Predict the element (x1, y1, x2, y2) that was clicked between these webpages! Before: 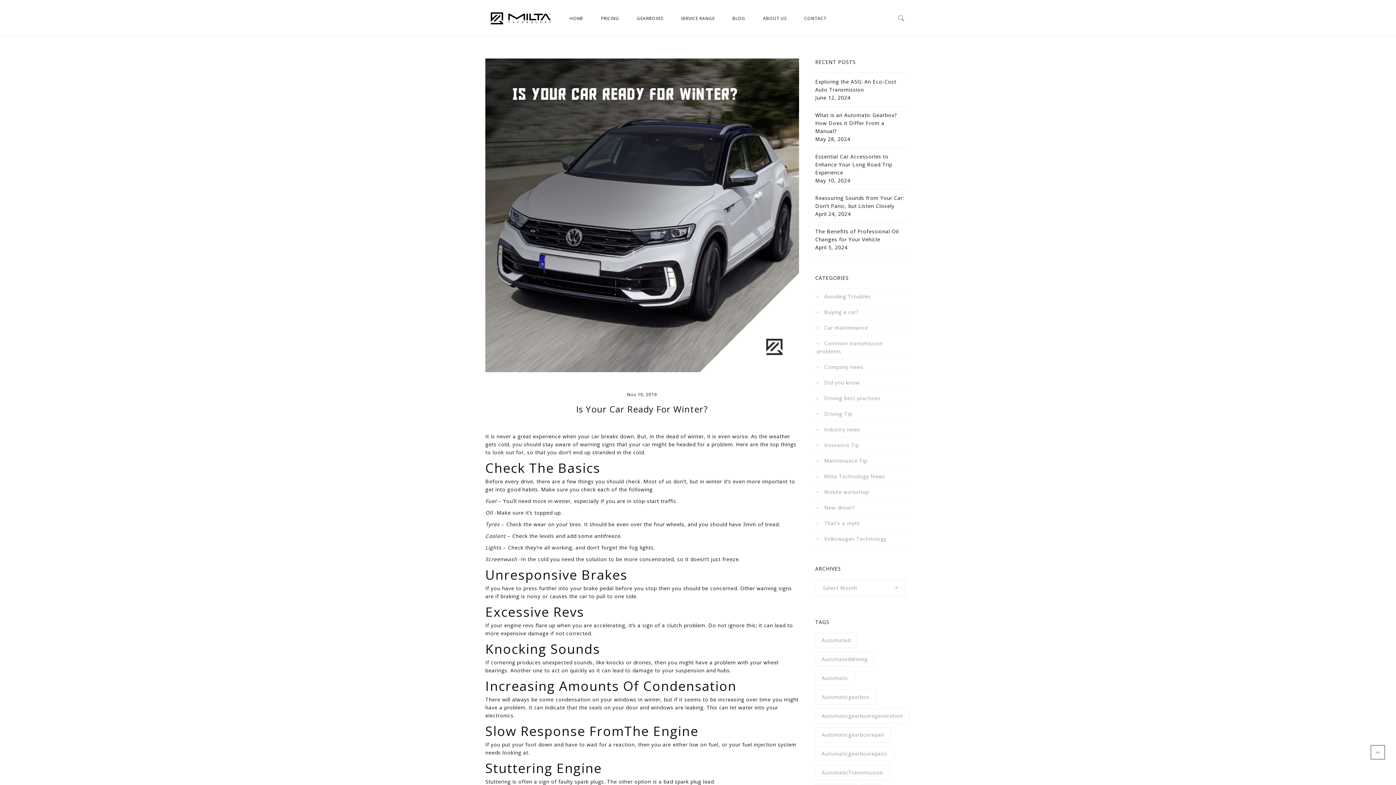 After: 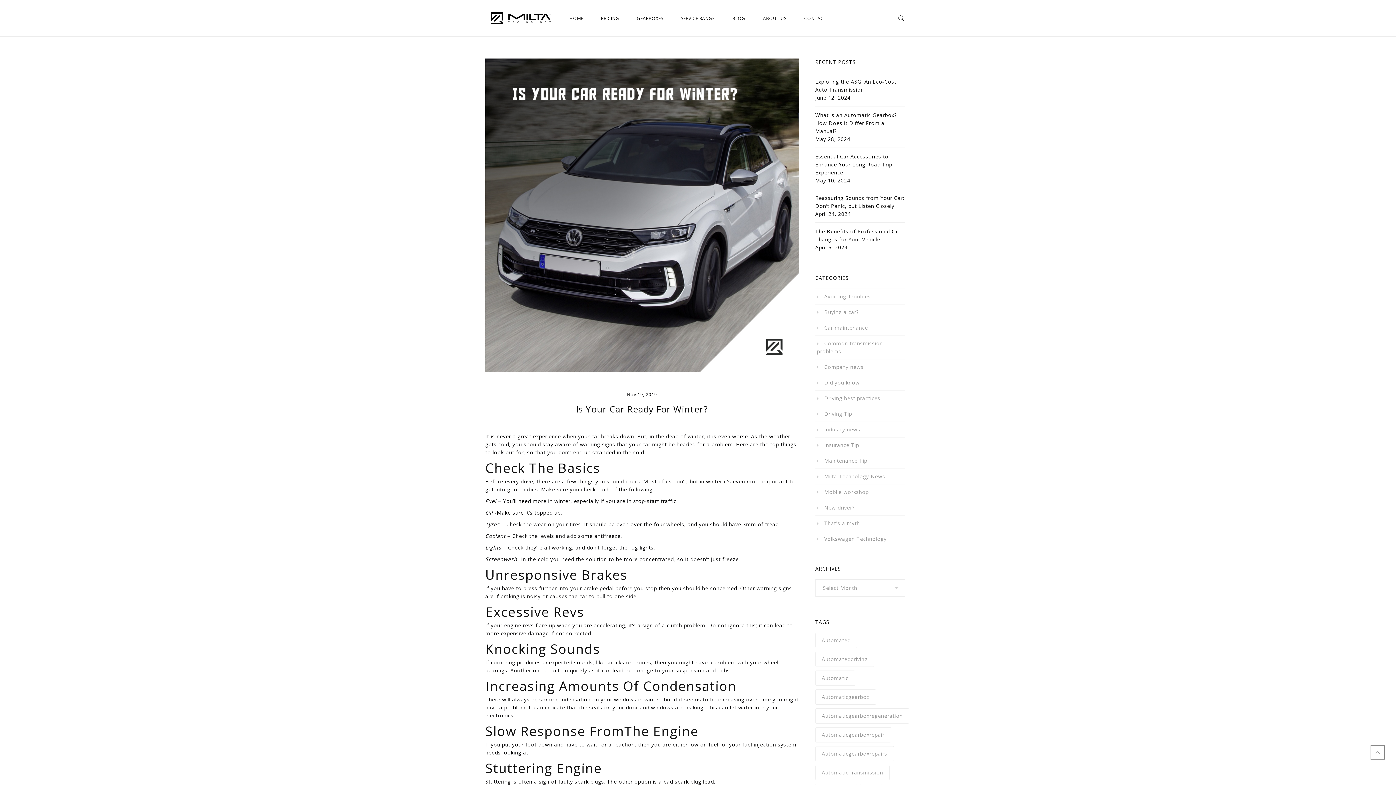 Action: bbox: (485, 211, 799, 218)